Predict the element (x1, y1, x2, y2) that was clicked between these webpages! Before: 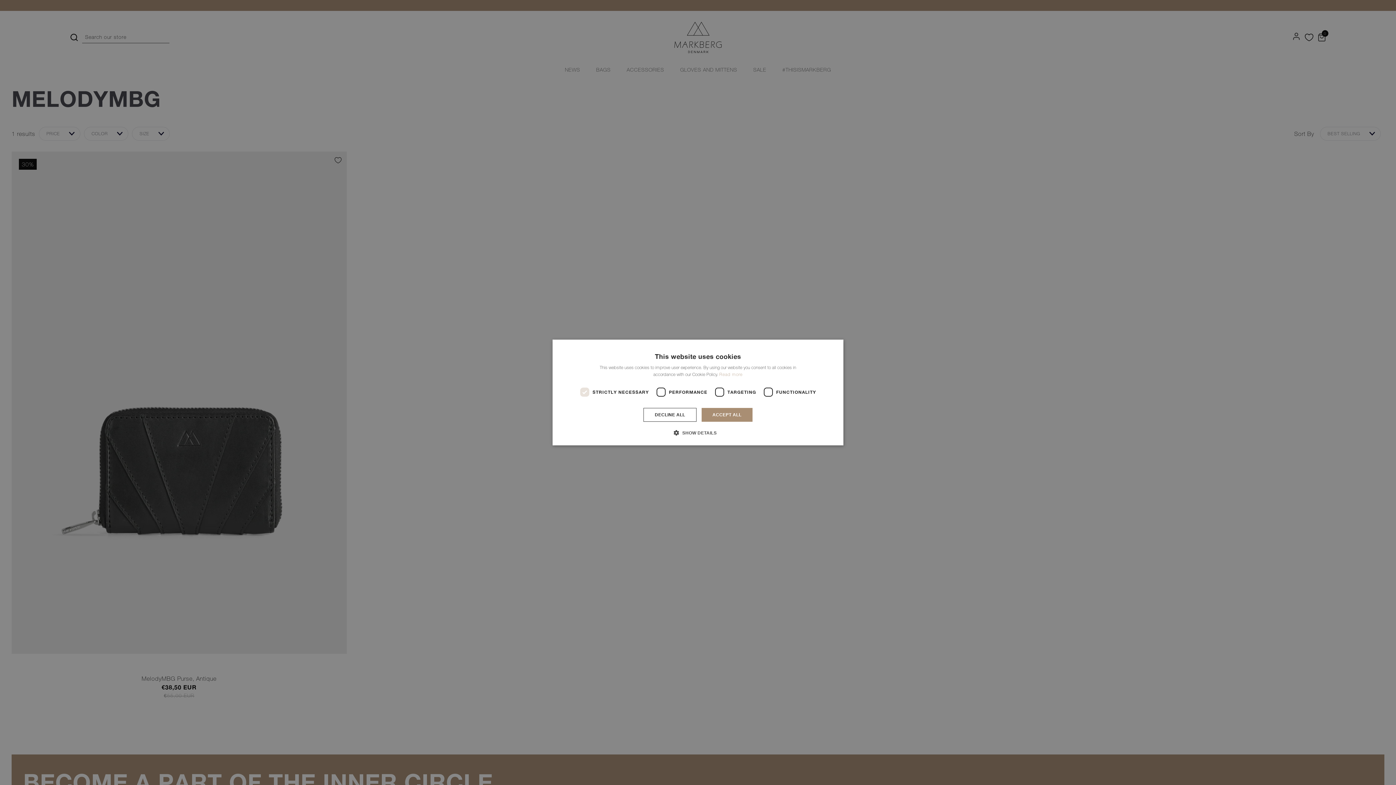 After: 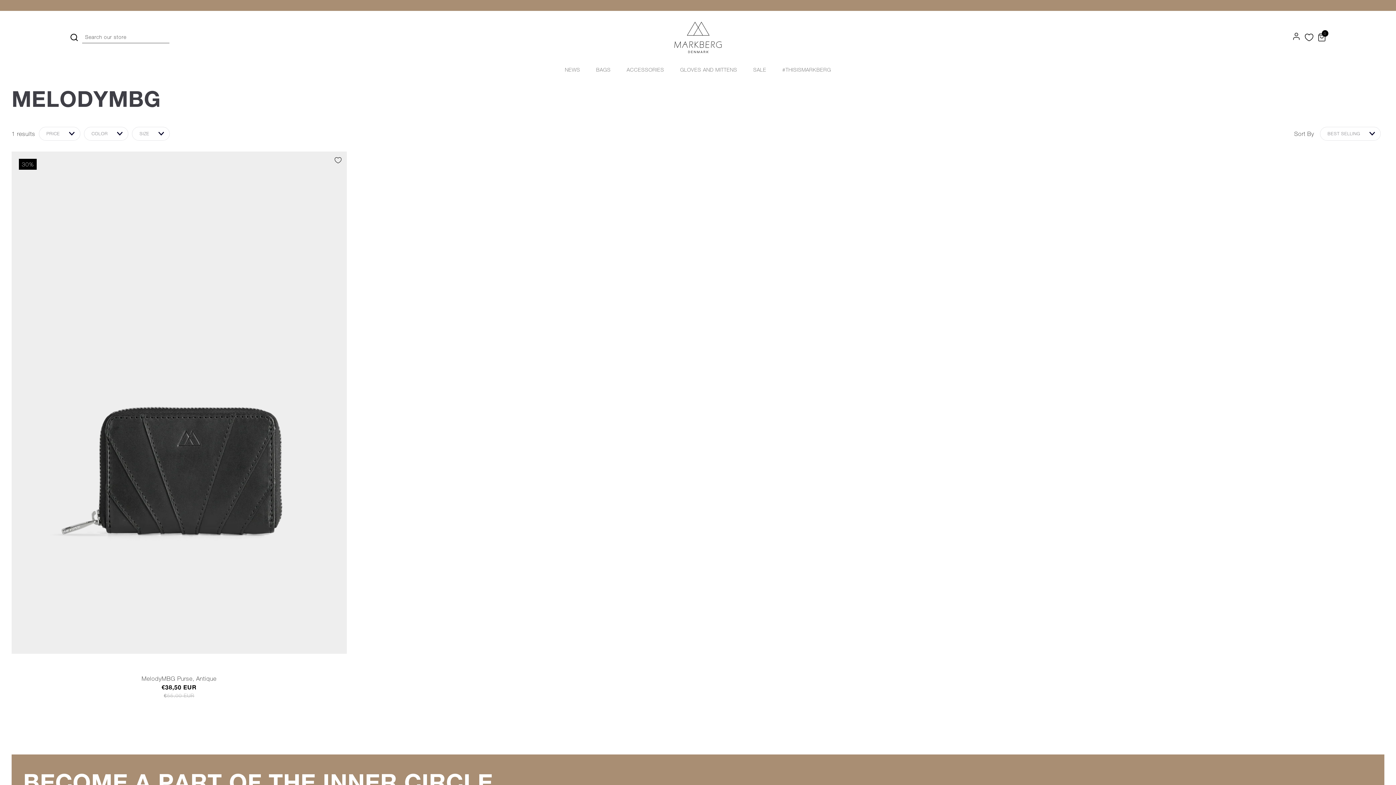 Action: bbox: (643, 408, 696, 422) label: DECLINE ALL